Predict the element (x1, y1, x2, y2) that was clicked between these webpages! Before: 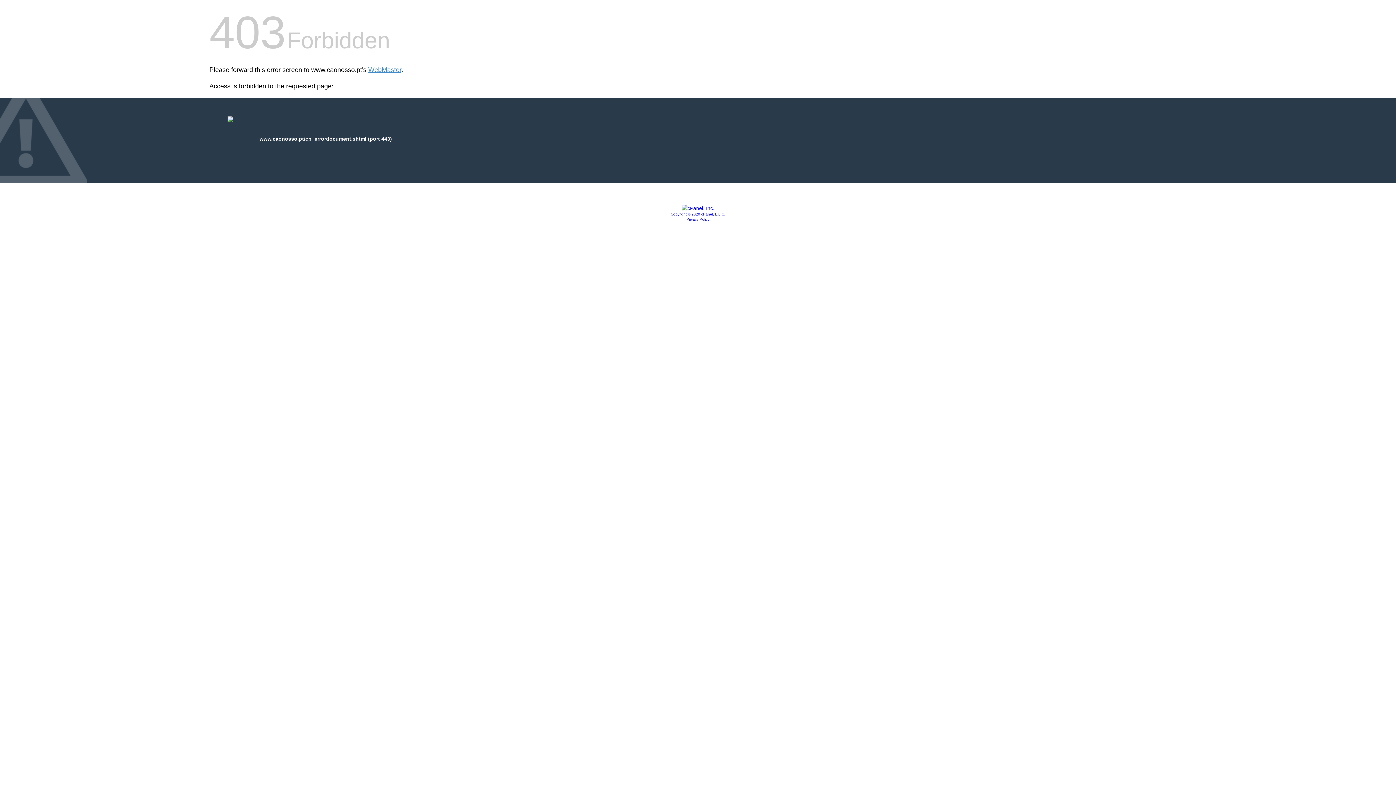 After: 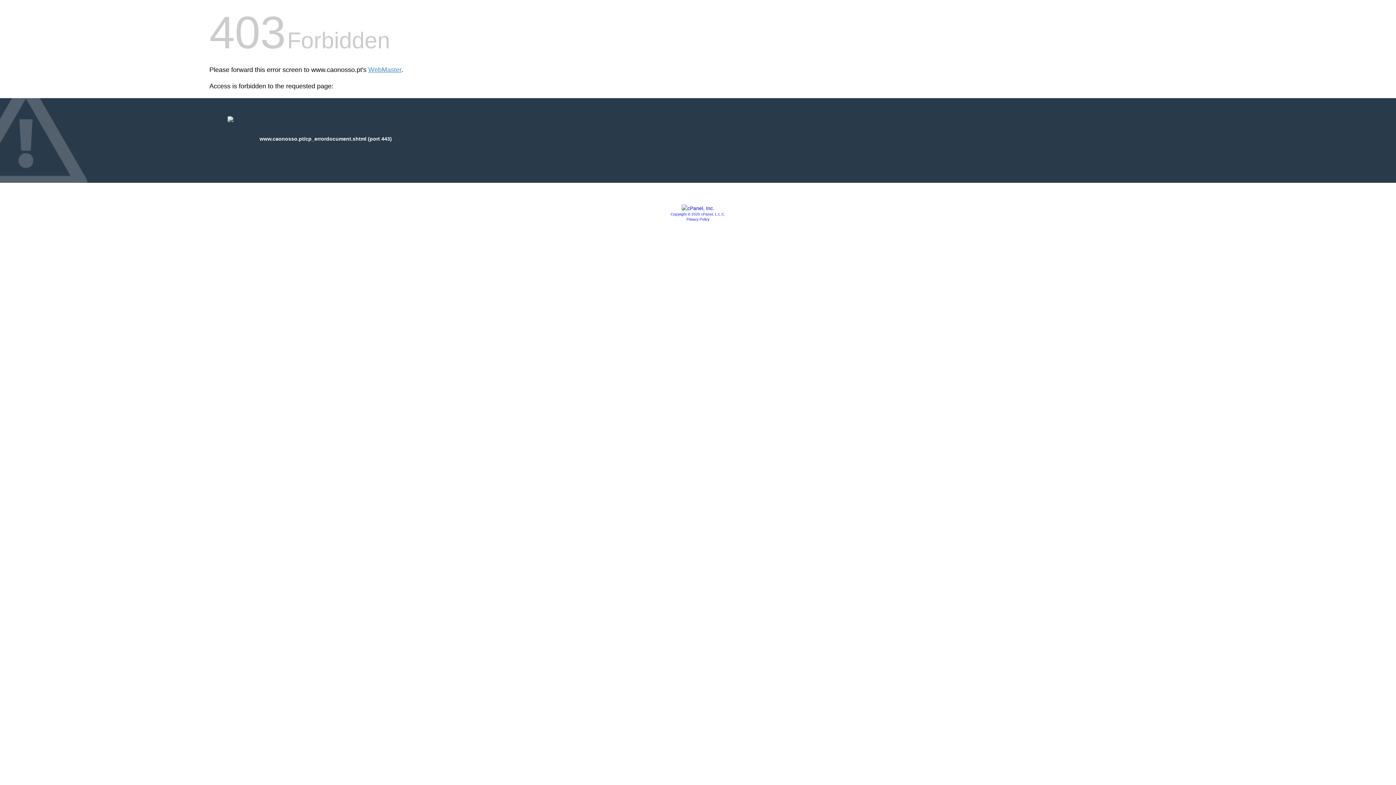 Action: bbox: (670, 212, 725, 216) label: Copyright © 2020 cPanel, L.L.C.